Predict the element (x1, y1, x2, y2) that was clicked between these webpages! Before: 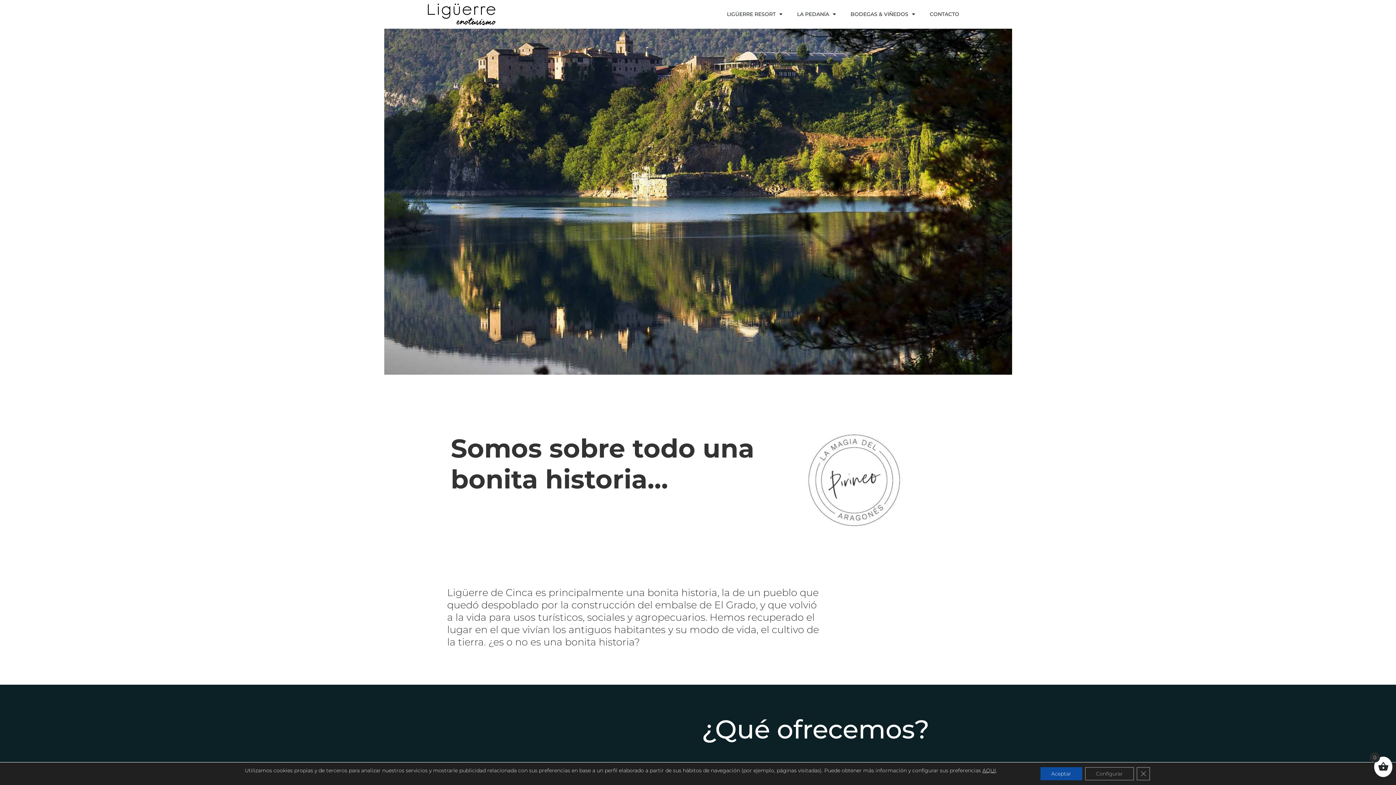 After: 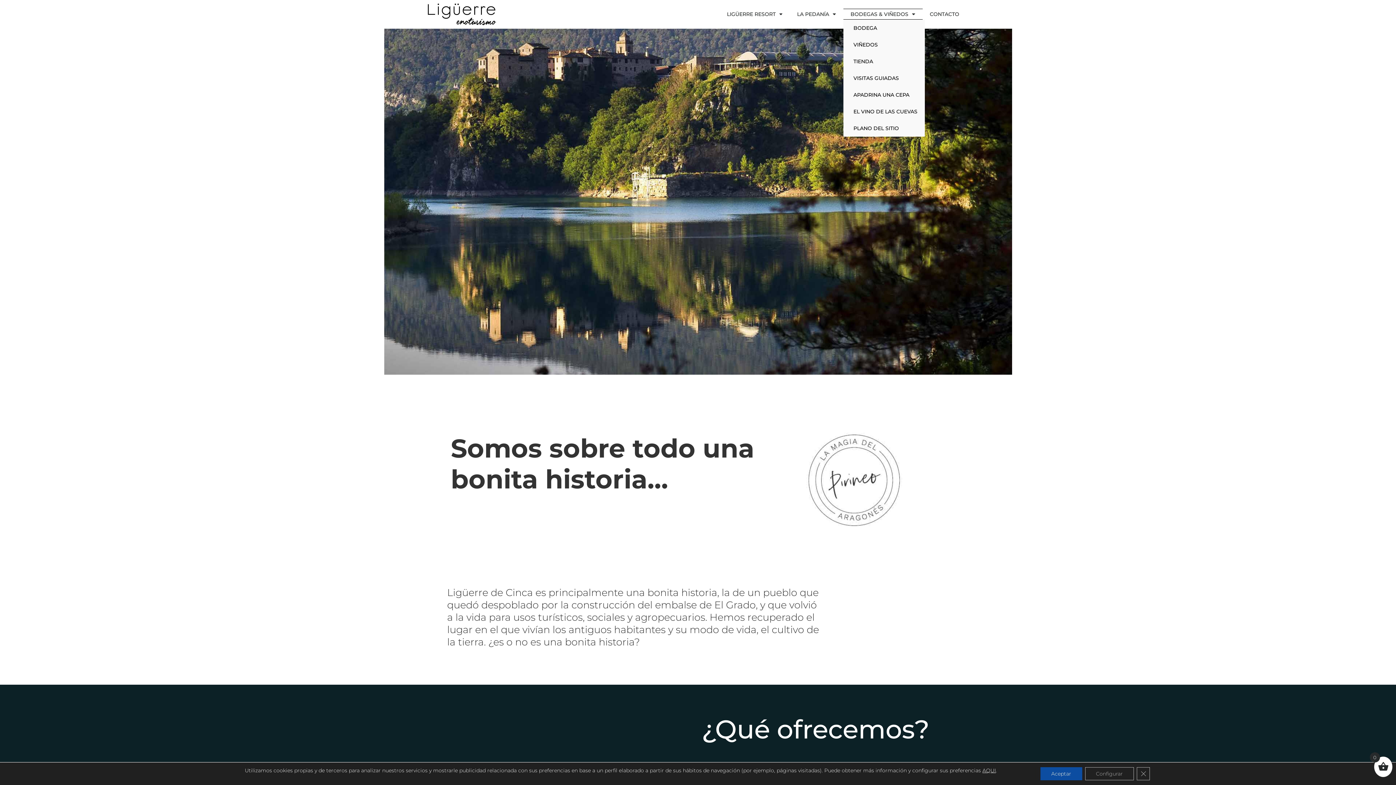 Action: bbox: (843, 8, 922, 19) label: BODEGAS & VIÑEDOS